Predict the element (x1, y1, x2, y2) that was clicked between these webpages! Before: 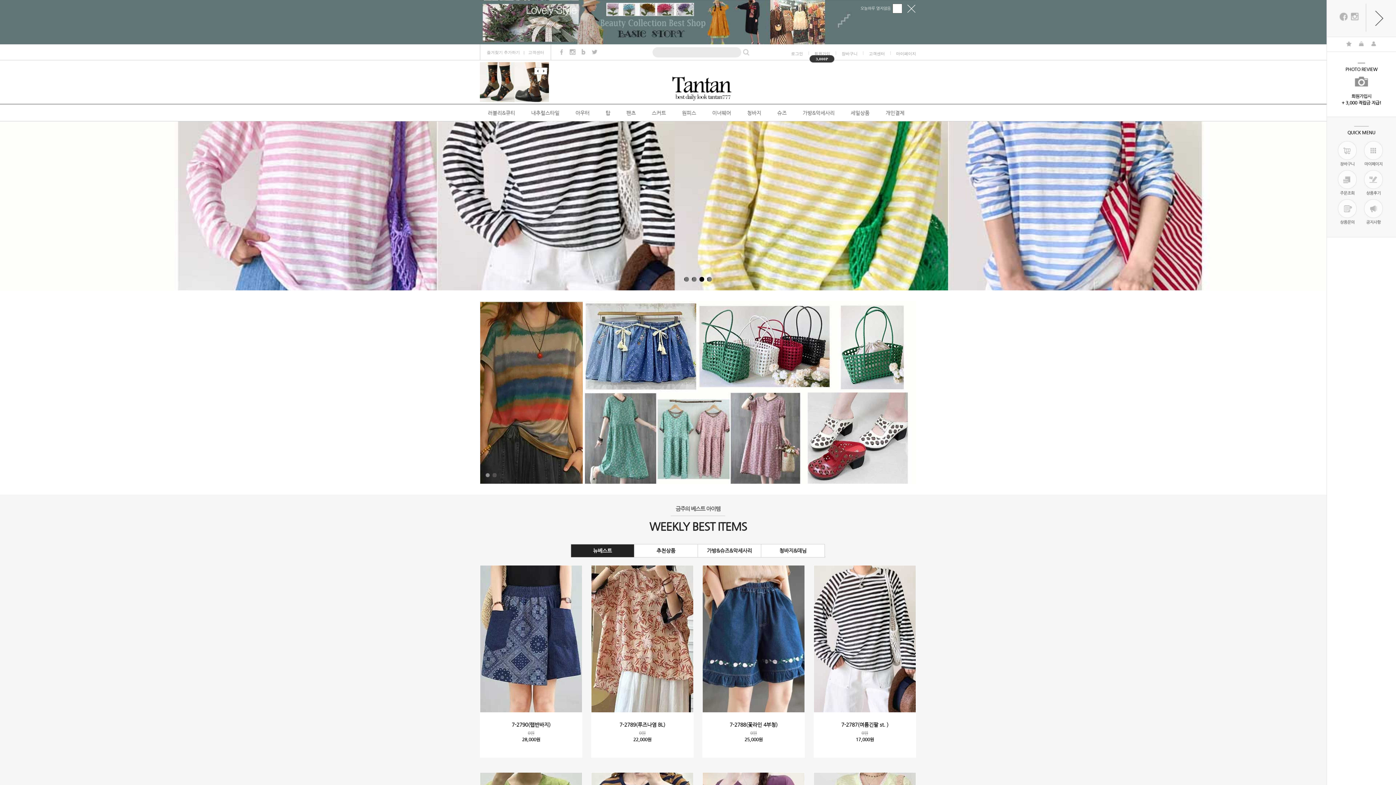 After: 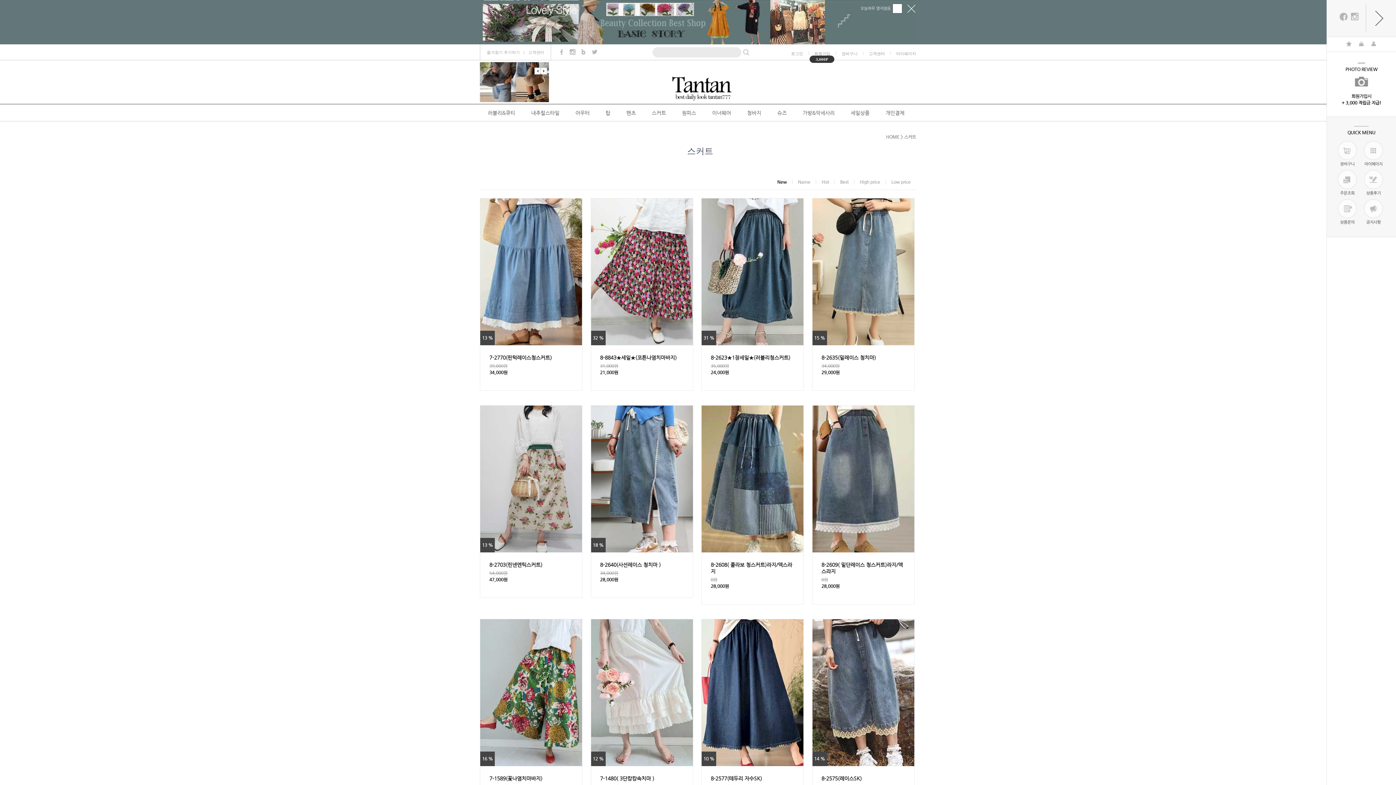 Action: label: 스커트 bbox: (652, 109, 666, 115)